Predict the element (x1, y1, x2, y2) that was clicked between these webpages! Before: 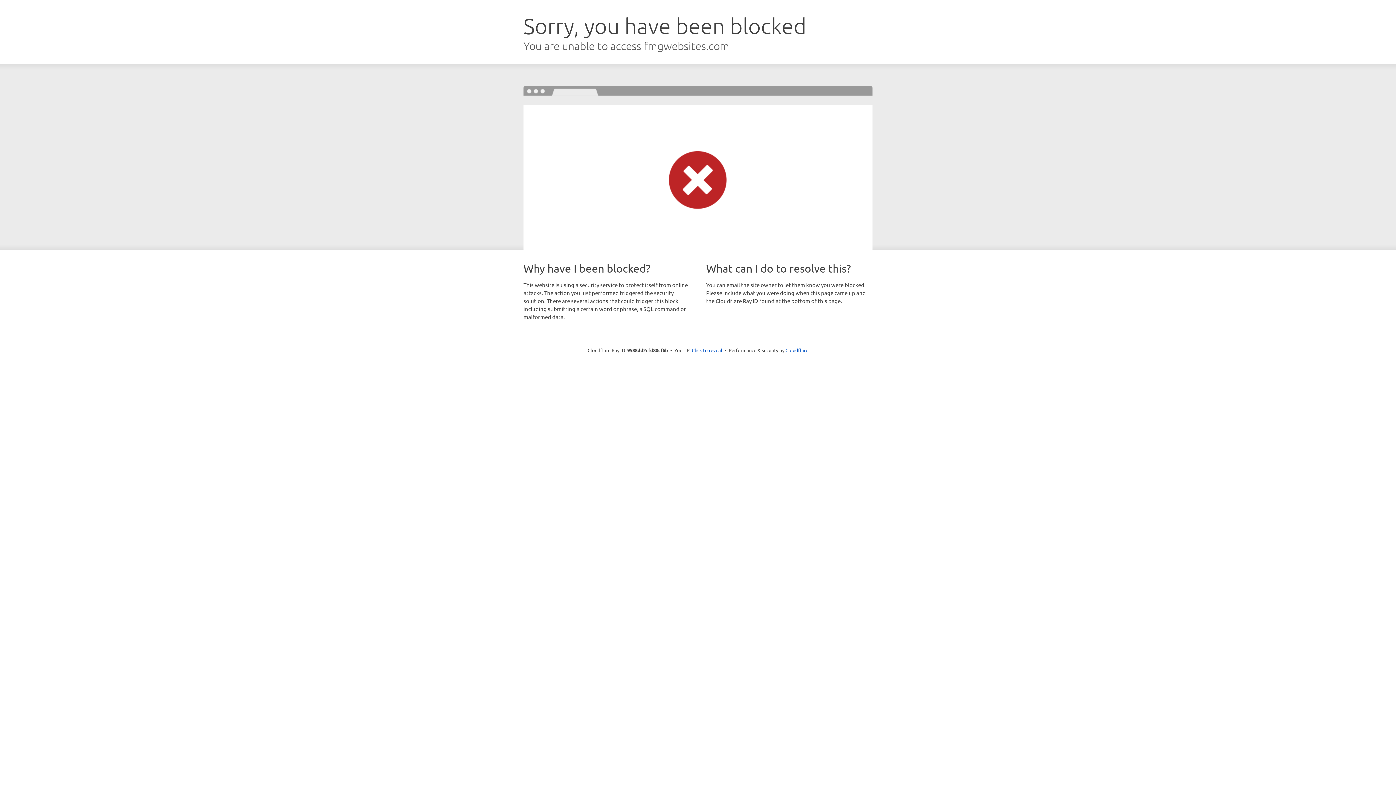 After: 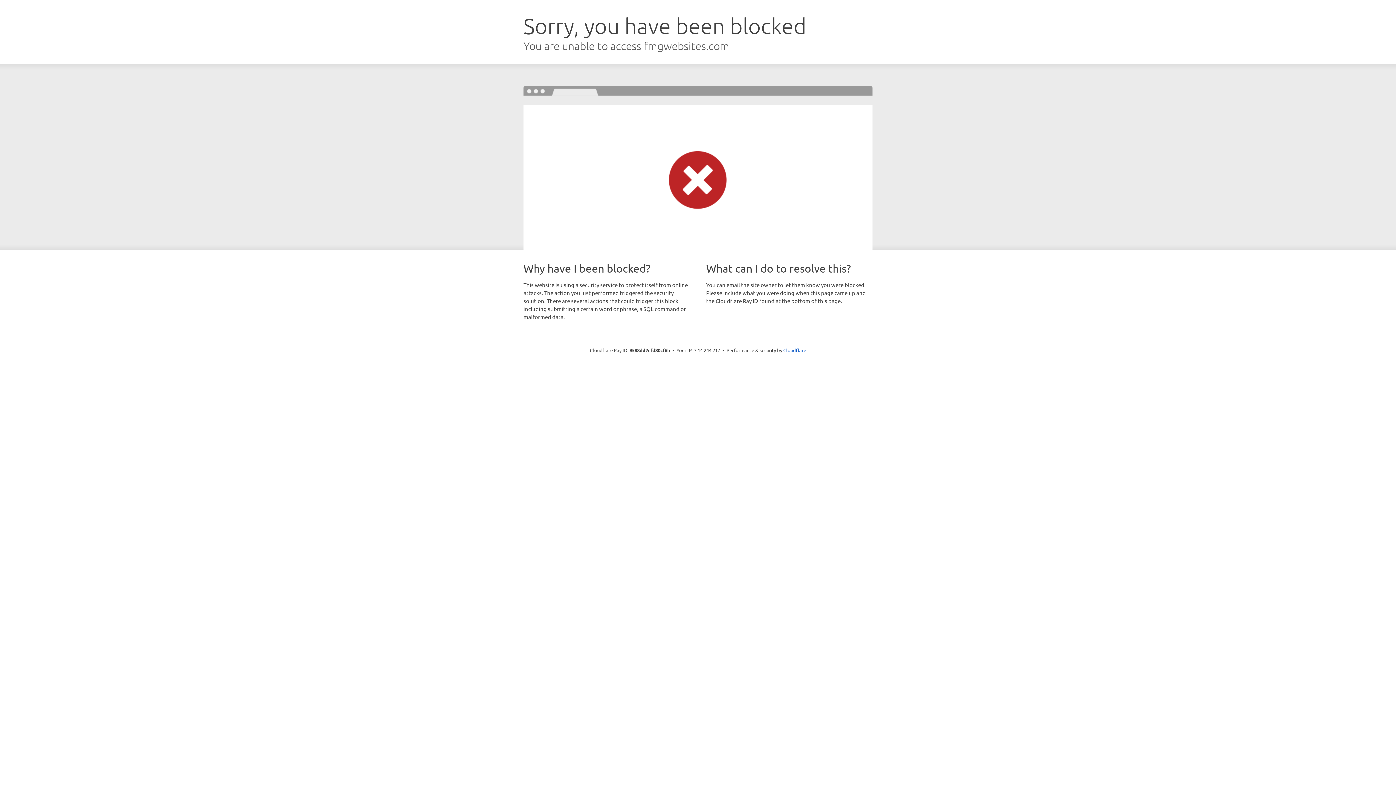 Action: label: Click to reveal bbox: (692, 346, 722, 353)